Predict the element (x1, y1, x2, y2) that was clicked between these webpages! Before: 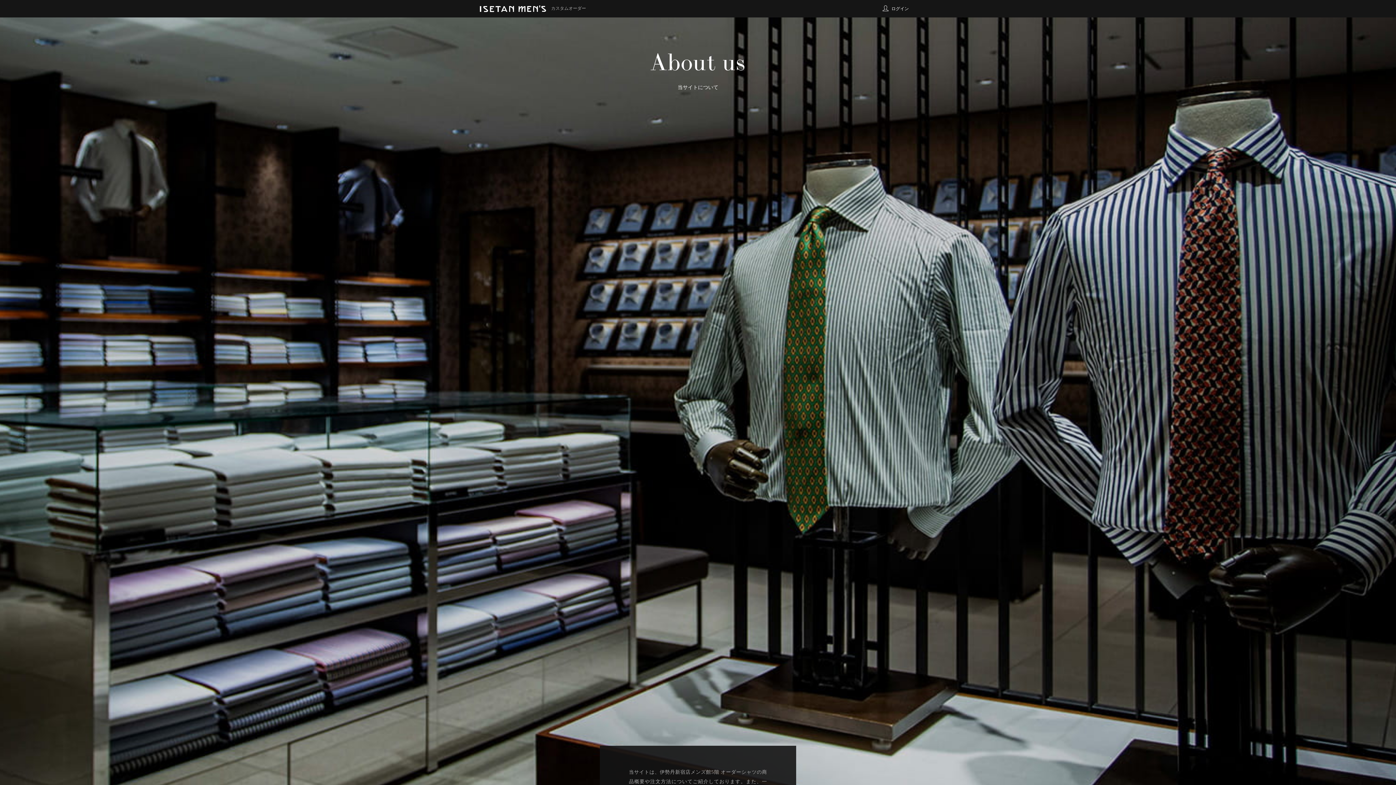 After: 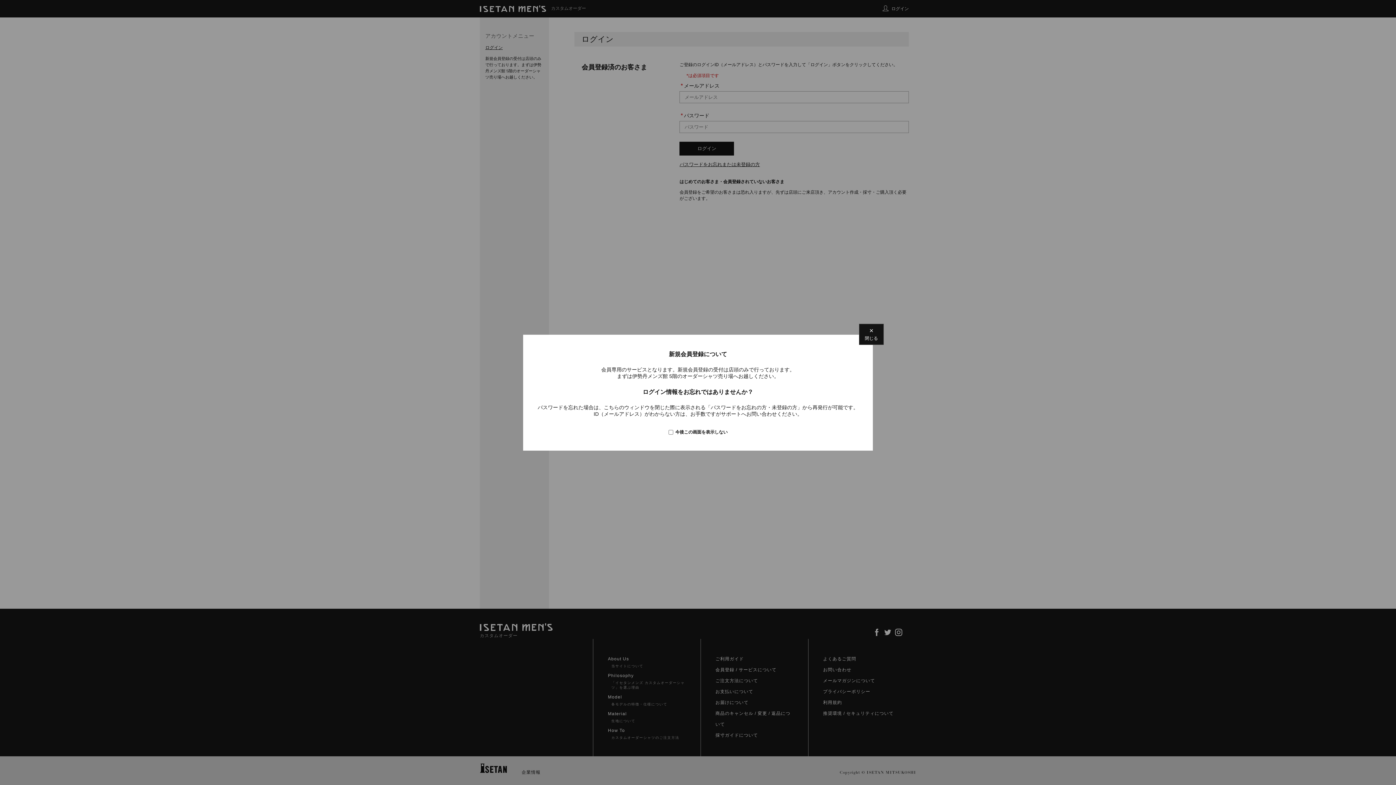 Action: bbox: (875, 0, 916, 17) label: ログイン